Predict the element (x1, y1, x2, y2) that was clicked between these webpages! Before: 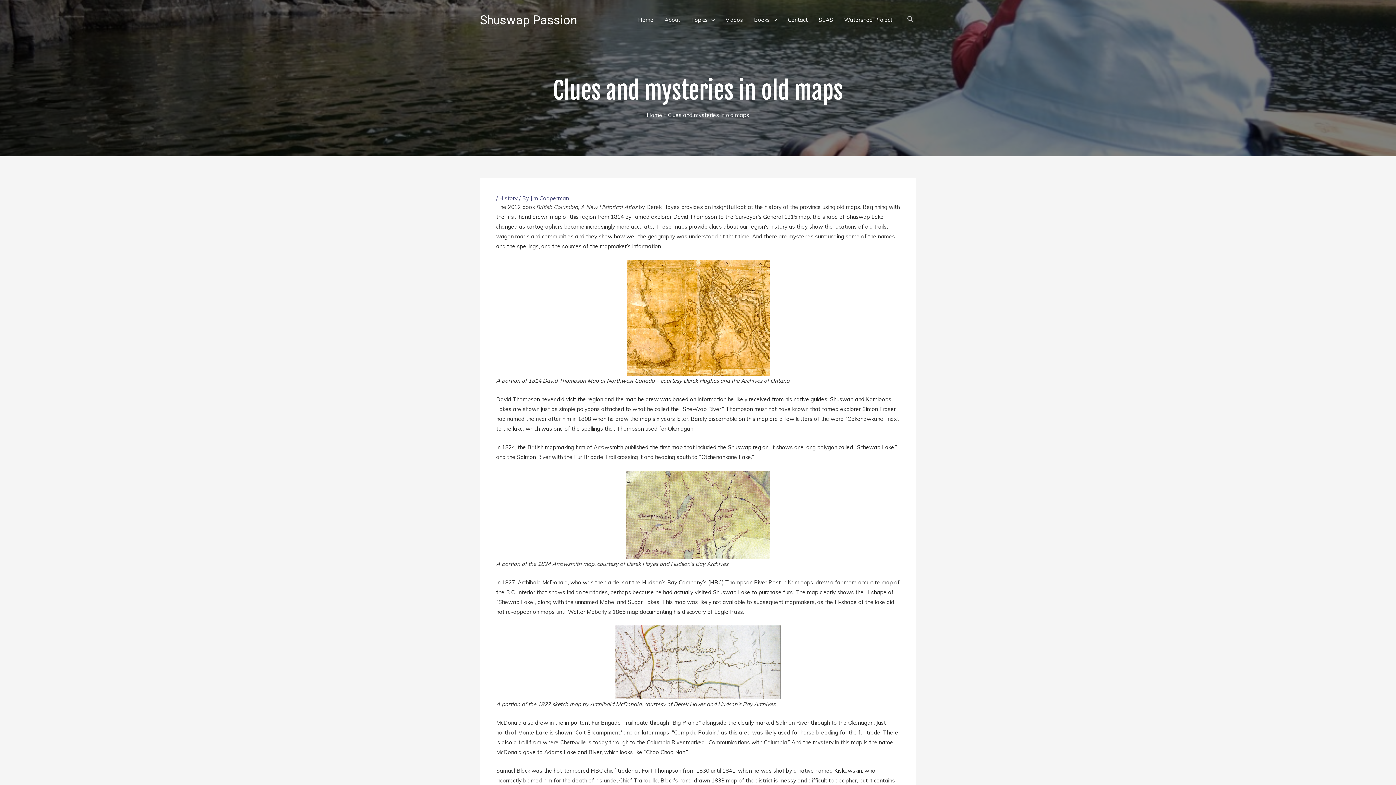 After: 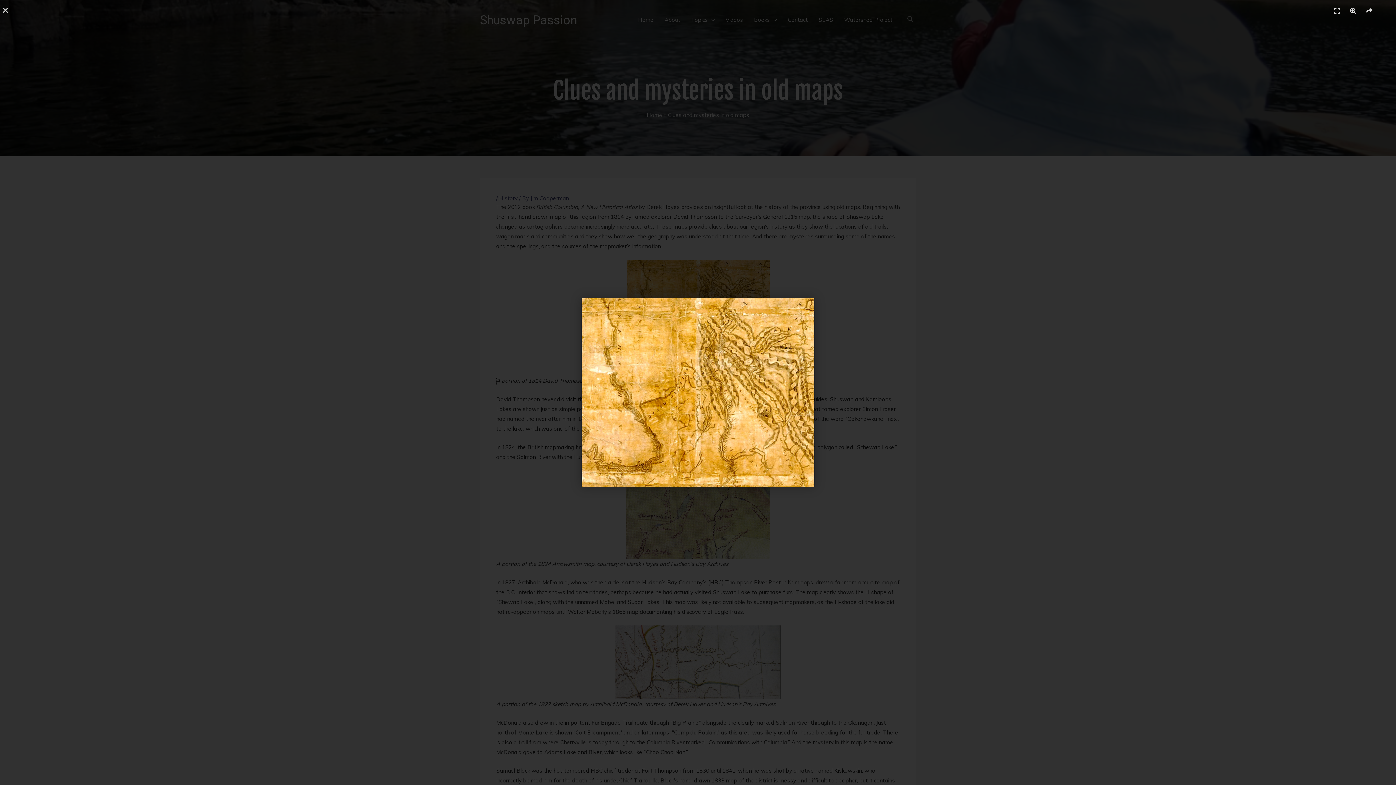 Action: bbox: (496, 260, 900, 376)